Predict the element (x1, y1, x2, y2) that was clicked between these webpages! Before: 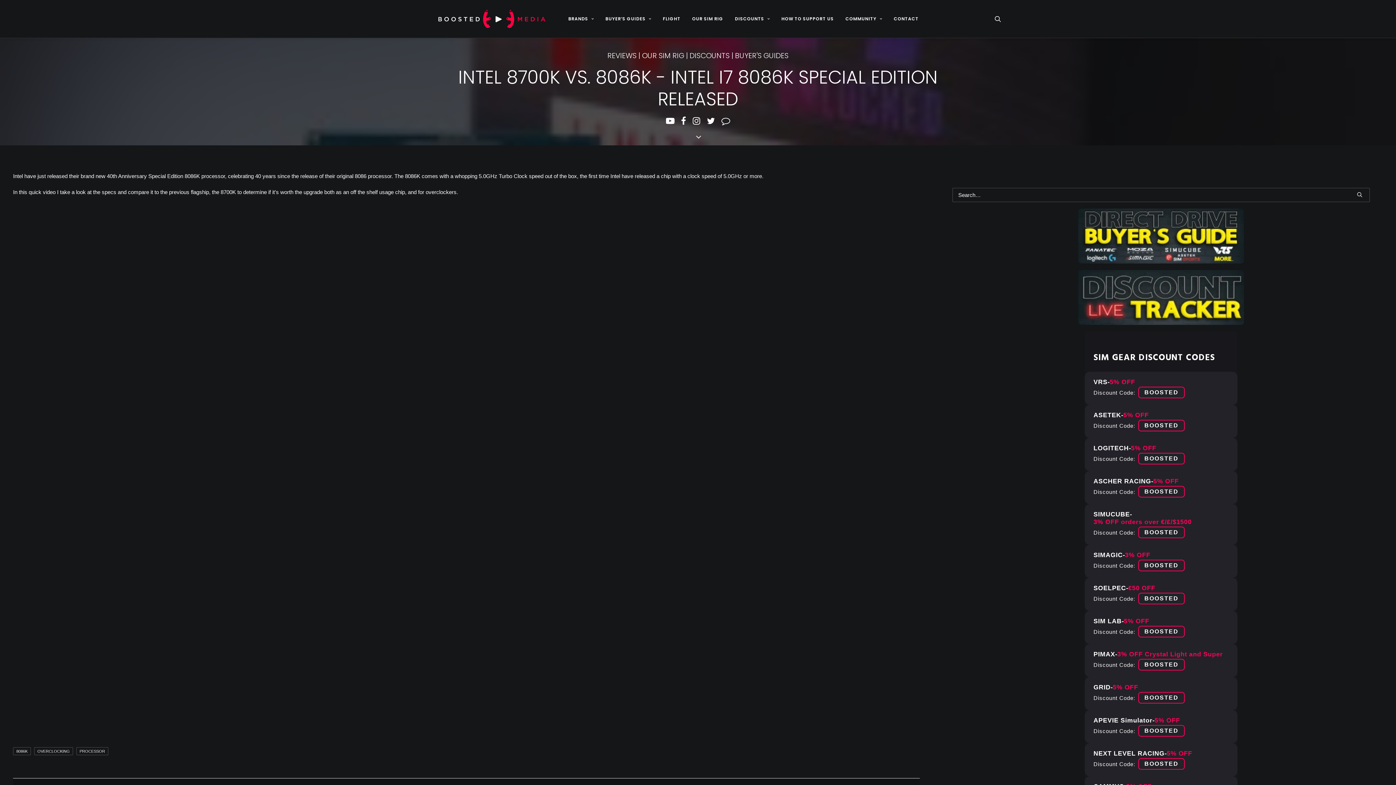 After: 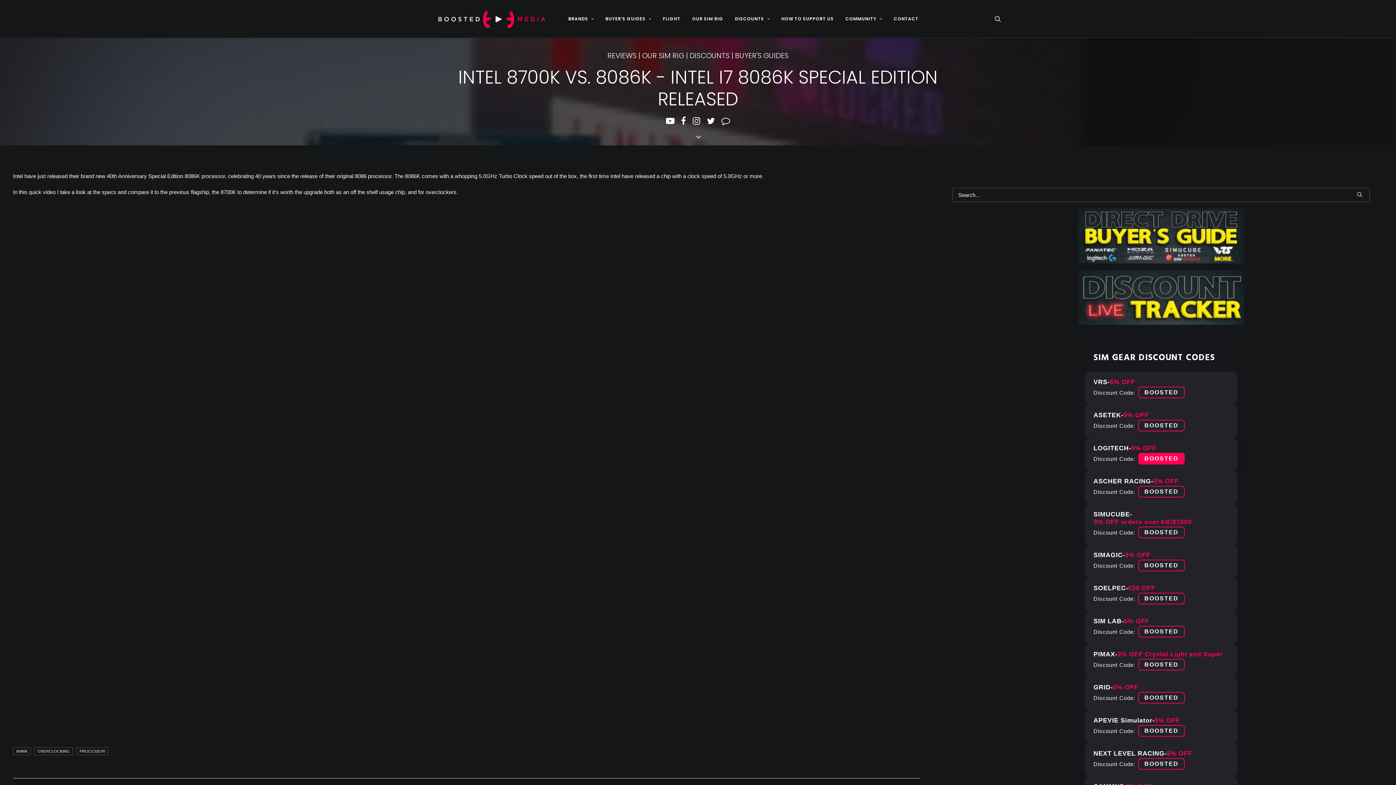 Action: label: BOOSTED bbox: (1138, 453, 1185, 464)